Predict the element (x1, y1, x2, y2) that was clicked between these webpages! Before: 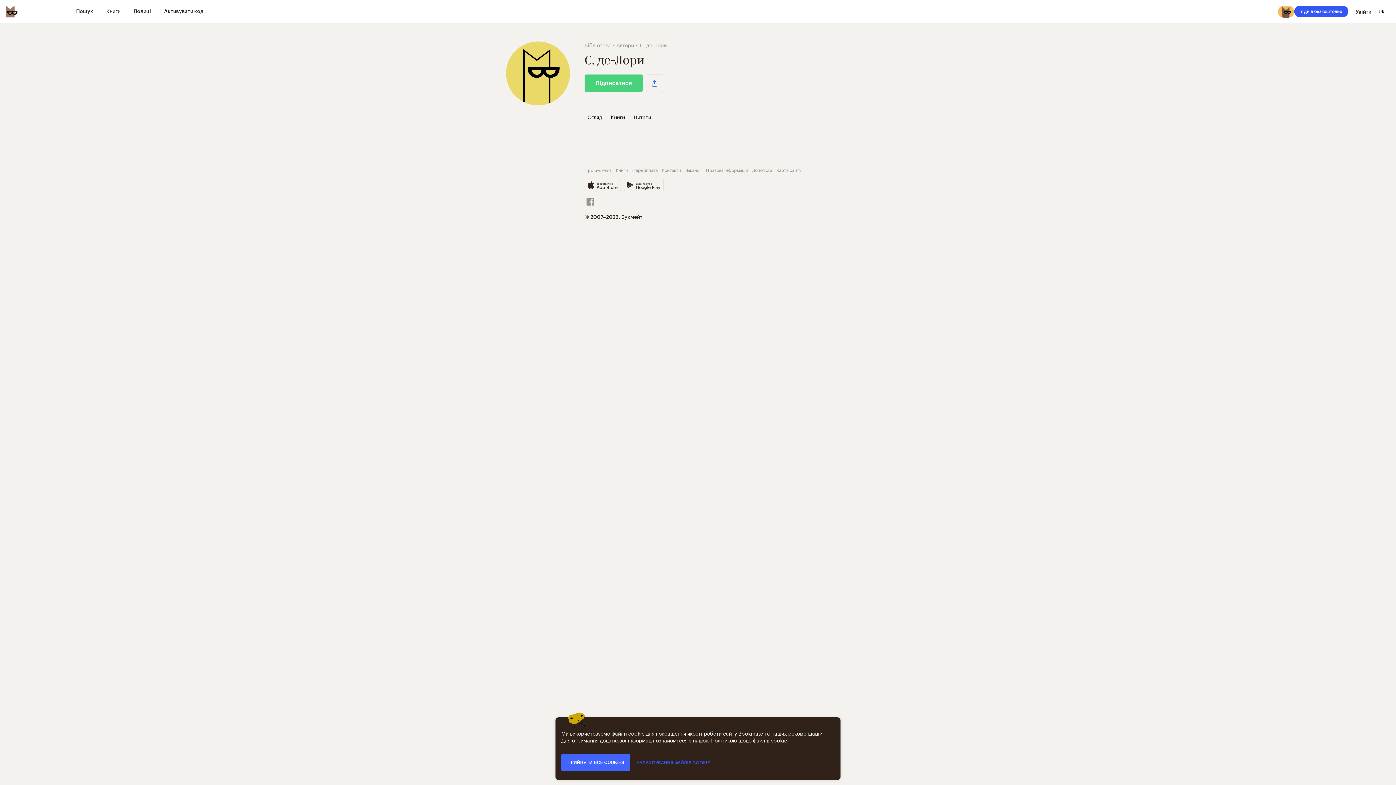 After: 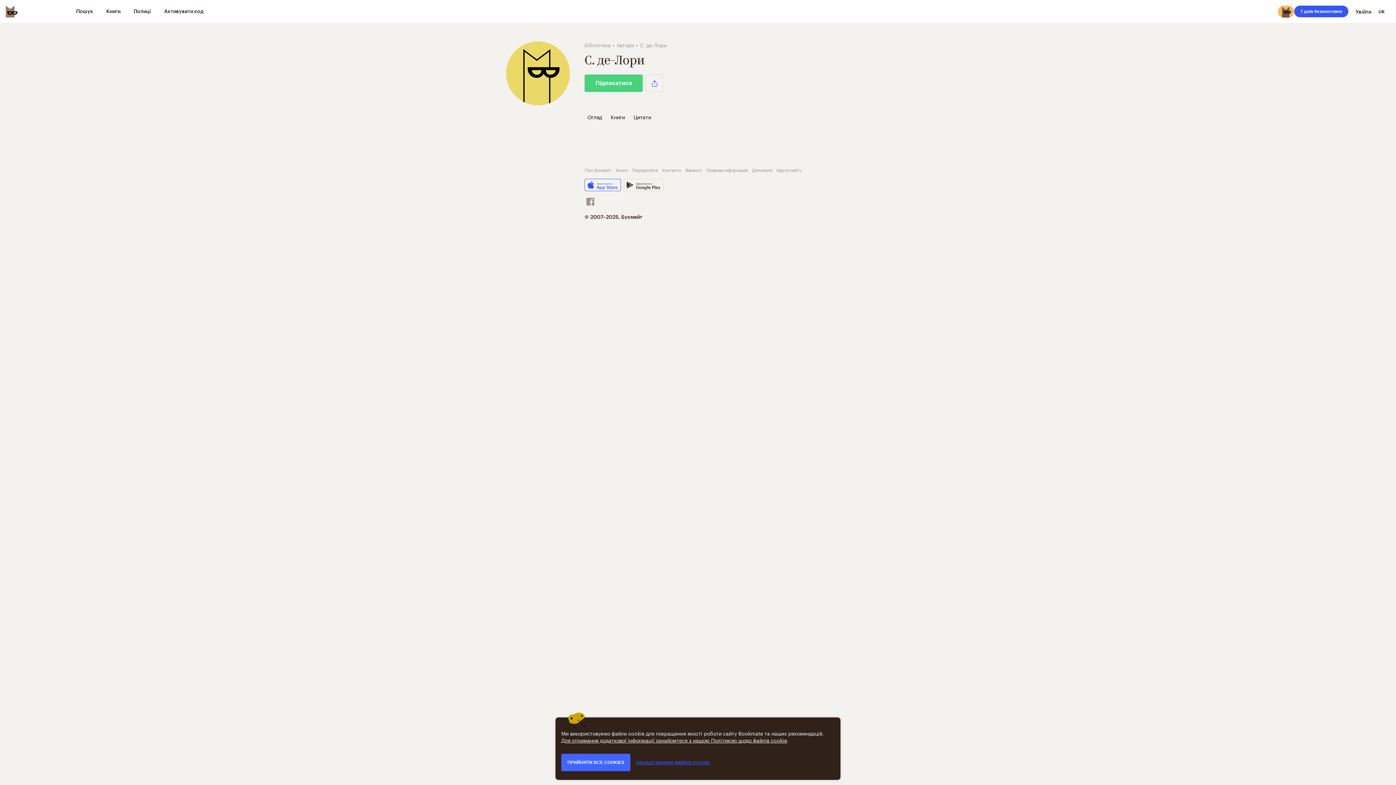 Action: label: Завантажте в
App Store bbox: (584, 178, 621, 191)